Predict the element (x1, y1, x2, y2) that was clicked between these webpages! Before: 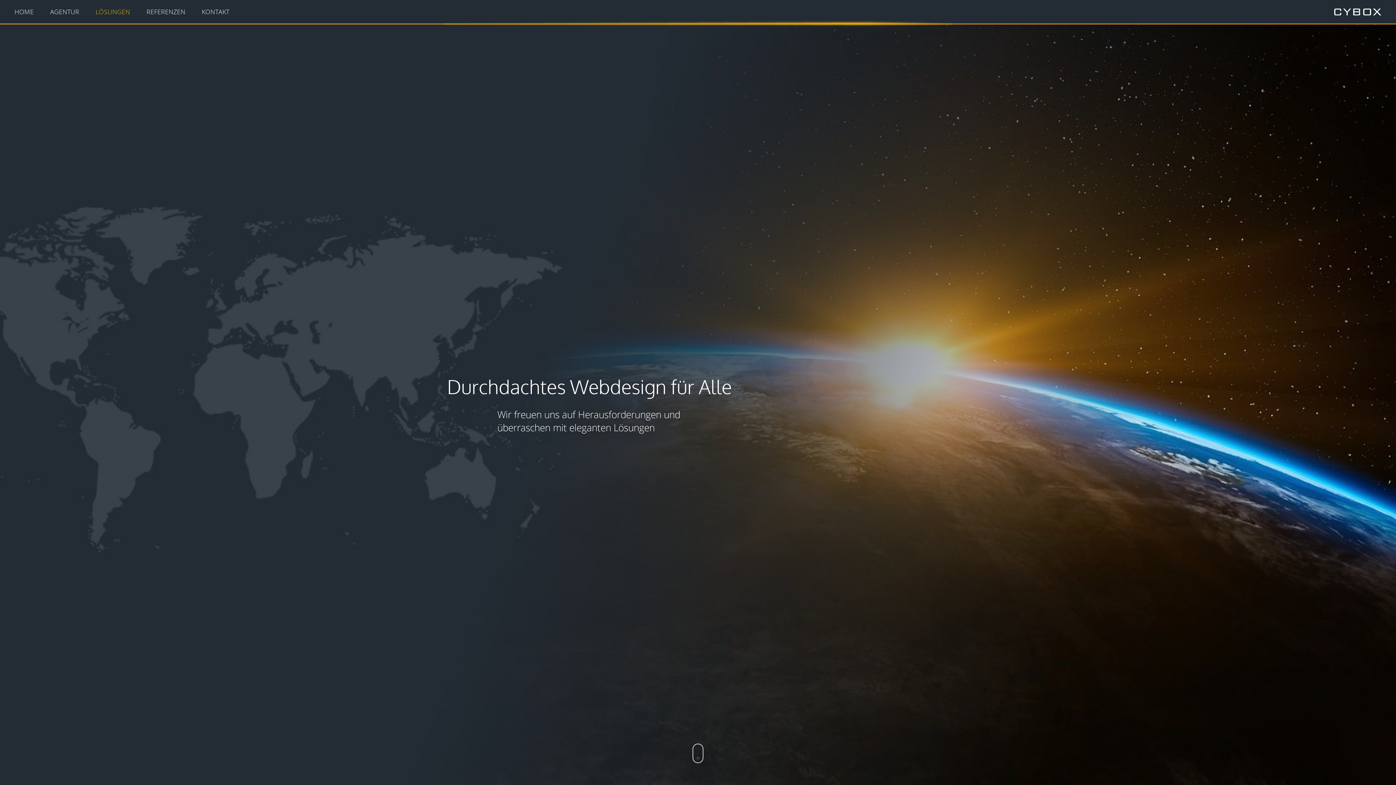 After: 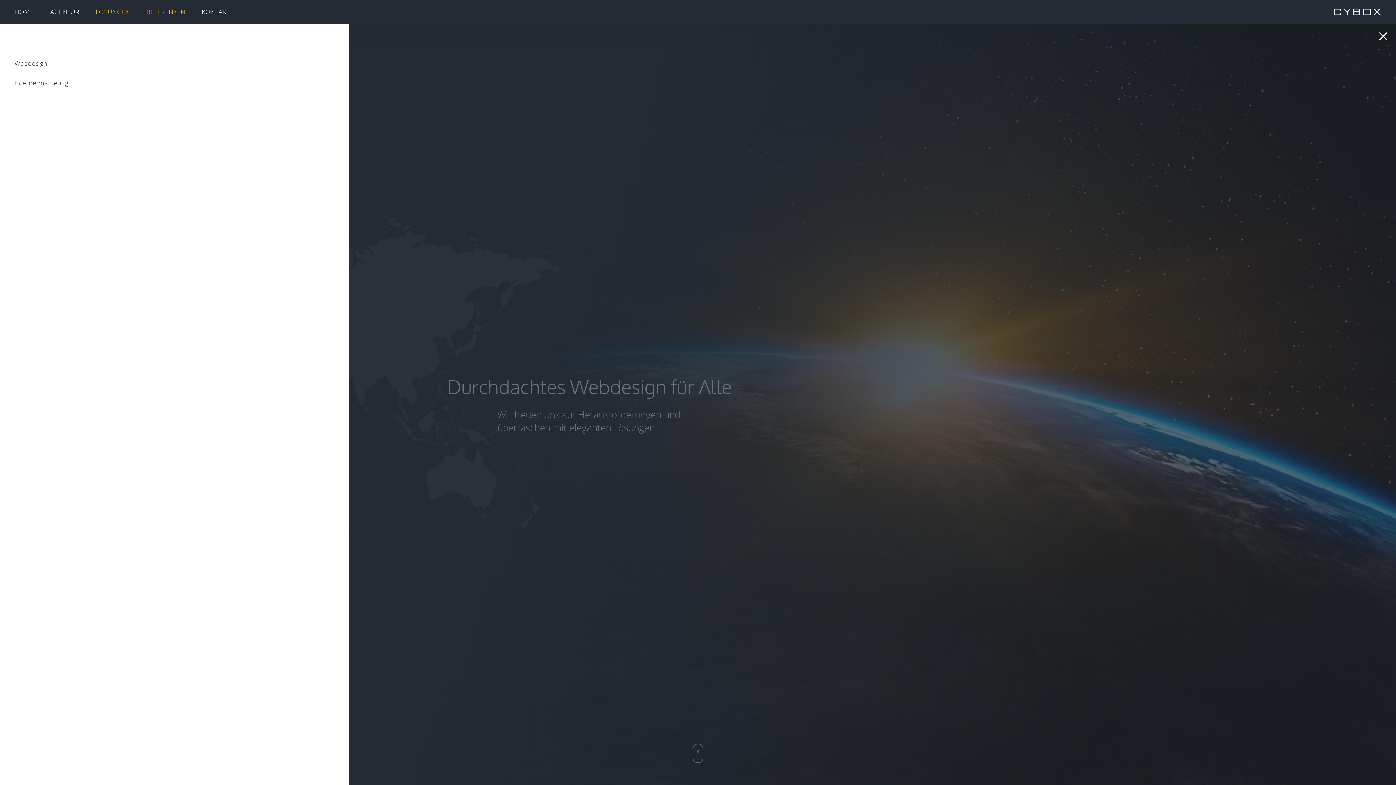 Action: bbox: (146, 2, 185, 20) label: REFERENZEN